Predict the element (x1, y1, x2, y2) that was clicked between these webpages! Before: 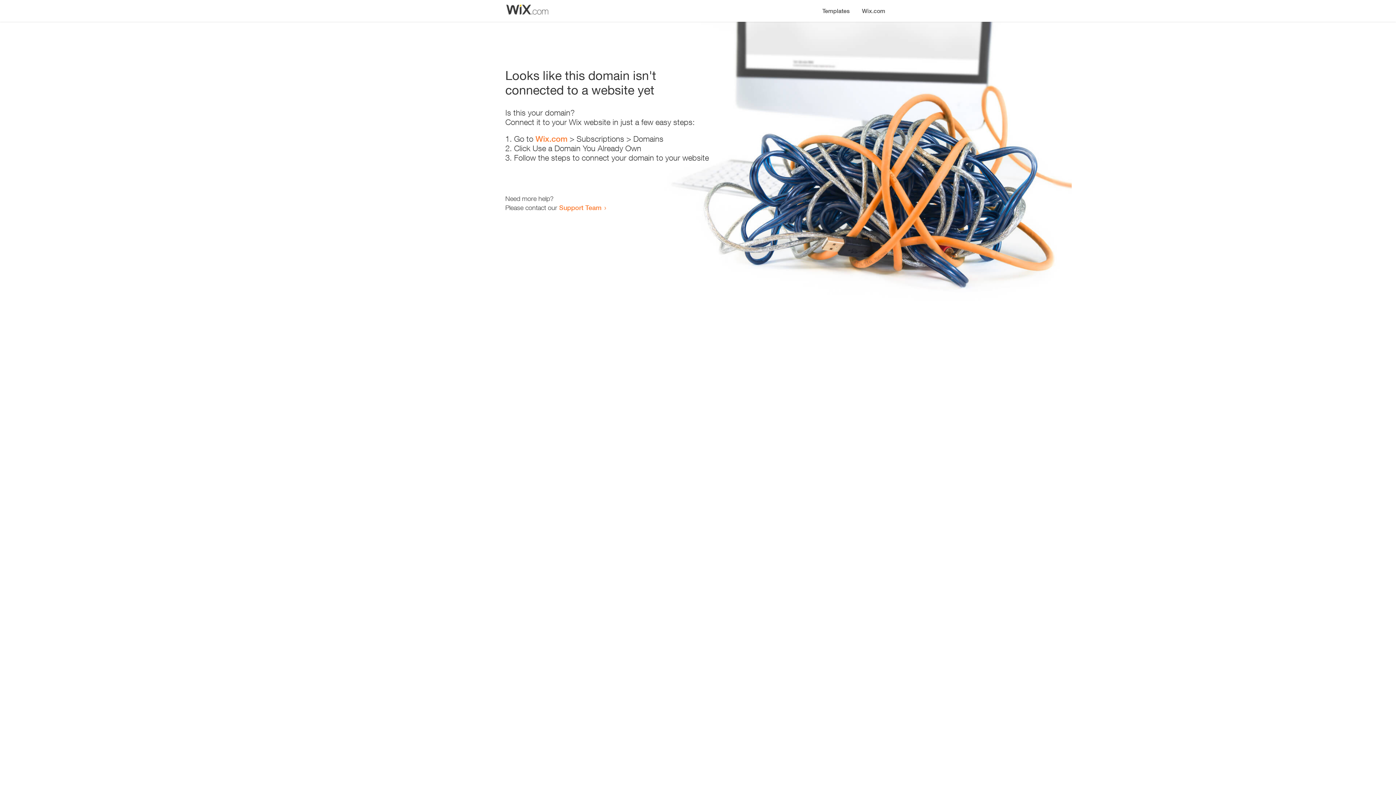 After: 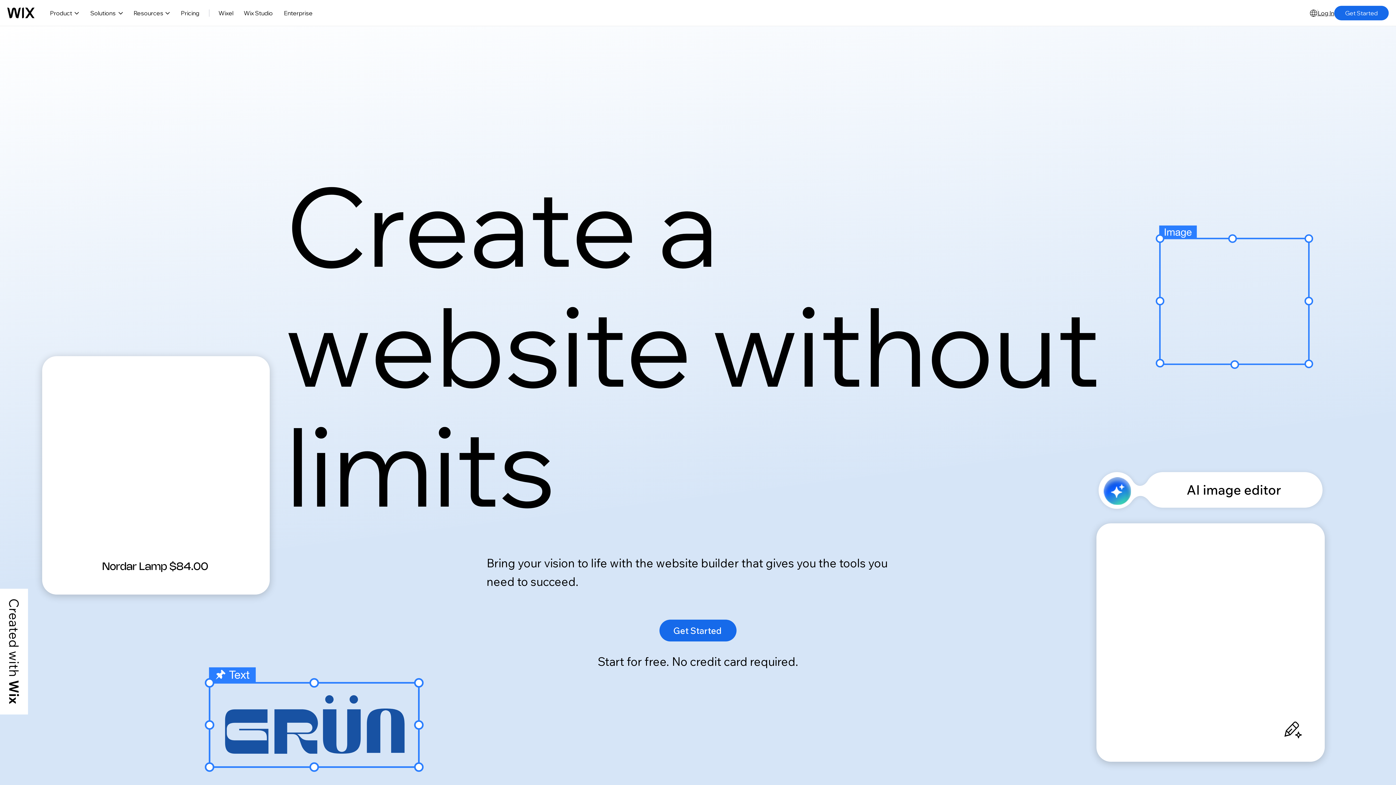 Action: label: Wix.com bbox: (535, 134, 567, 143)